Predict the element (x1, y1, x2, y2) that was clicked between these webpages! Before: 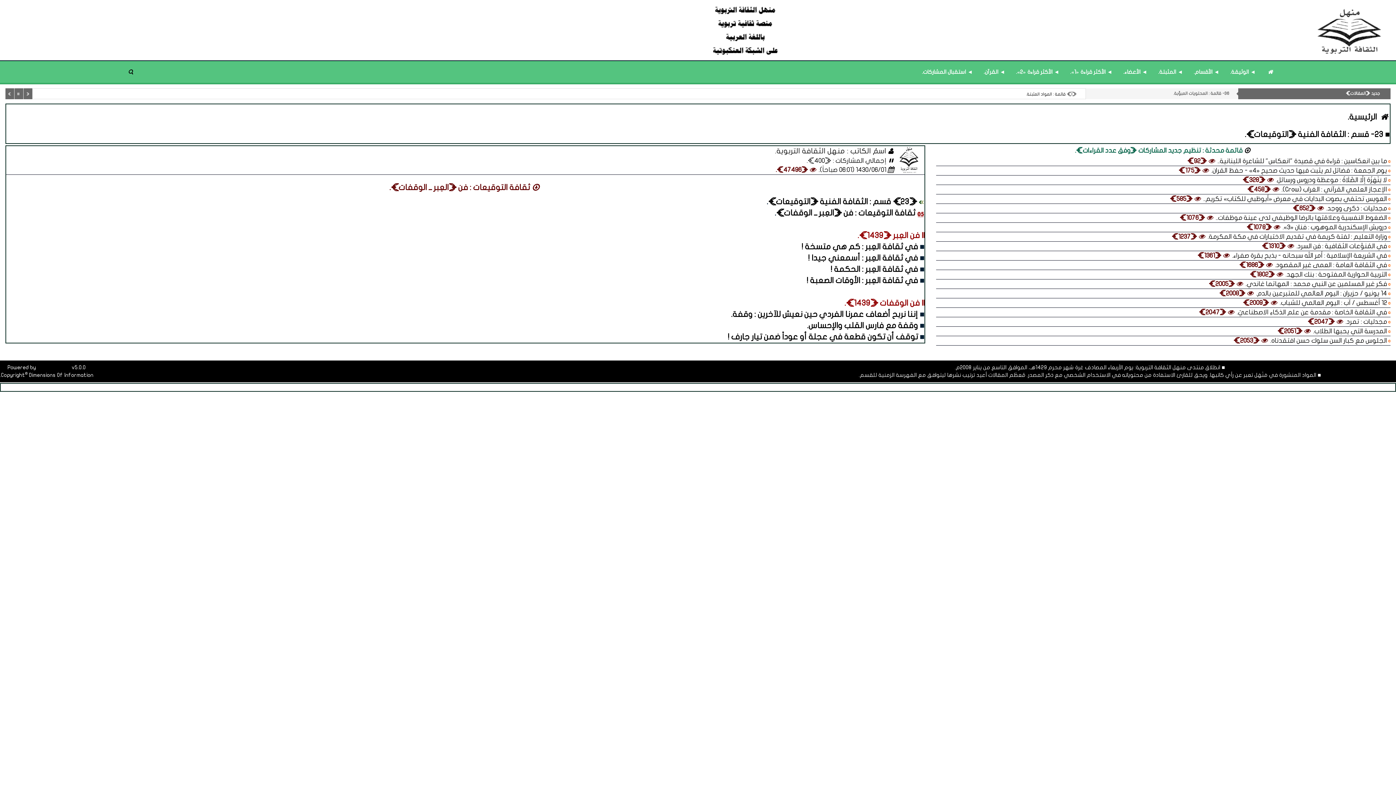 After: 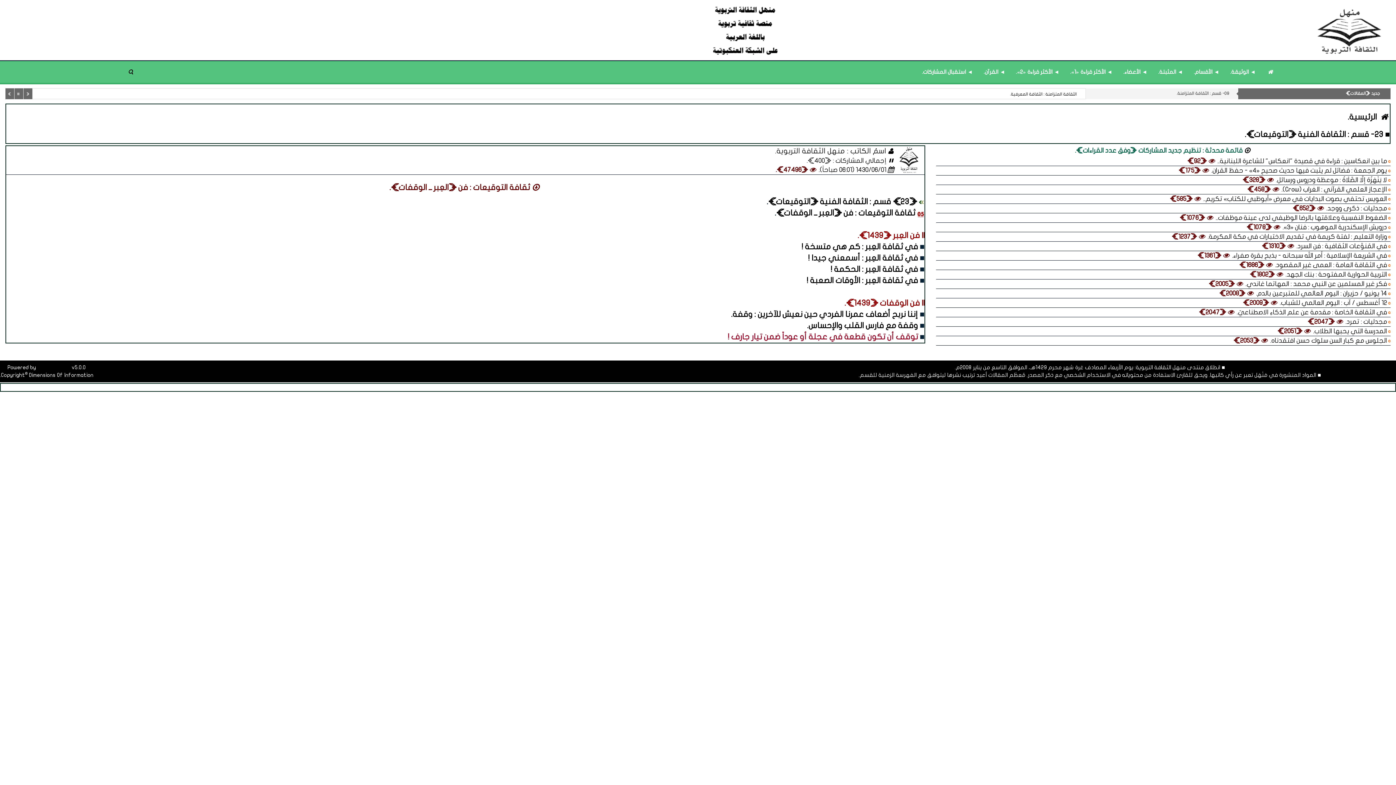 Action: label: توقف أن تكون قطعة في عجلة أو عوداً ضمن تيار جارف ! bbox: (728, 333, 918, 341)